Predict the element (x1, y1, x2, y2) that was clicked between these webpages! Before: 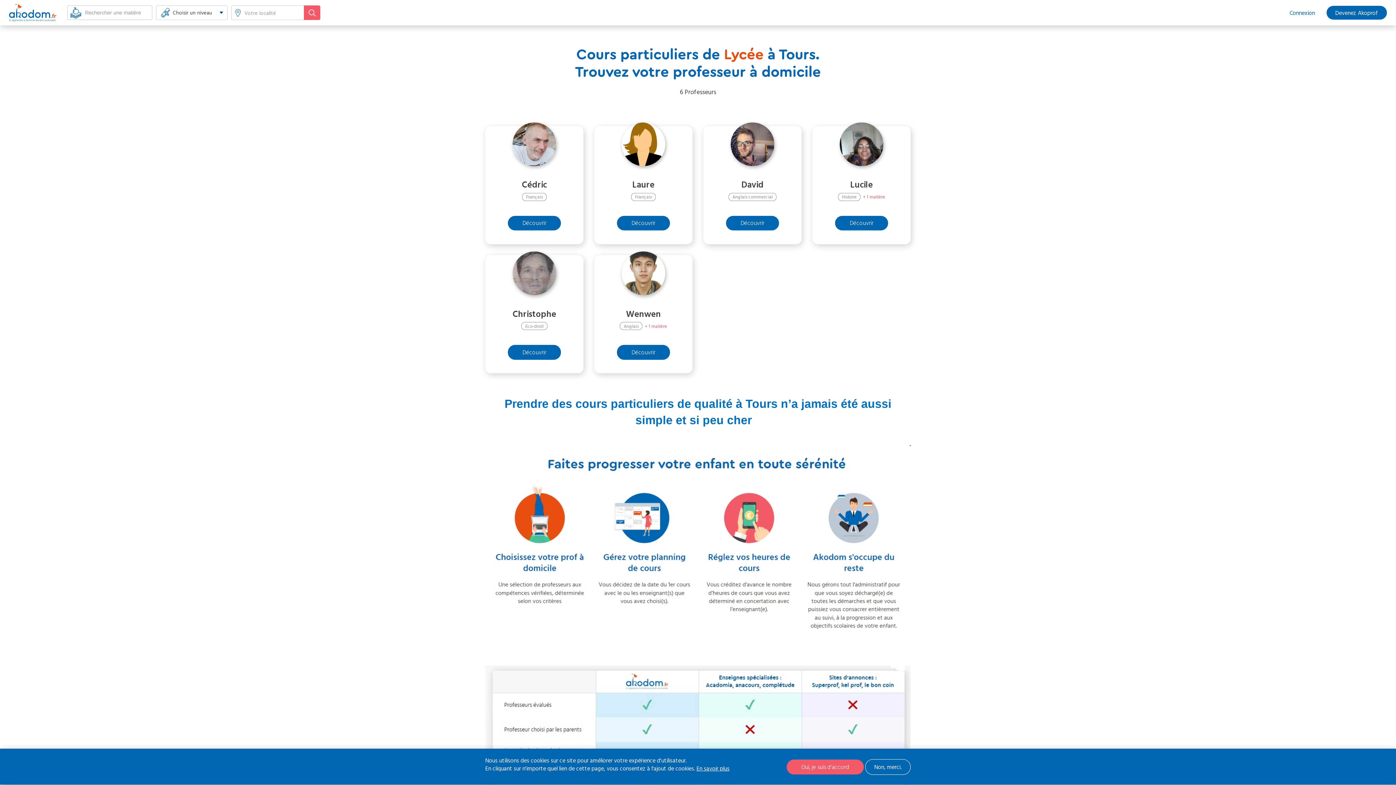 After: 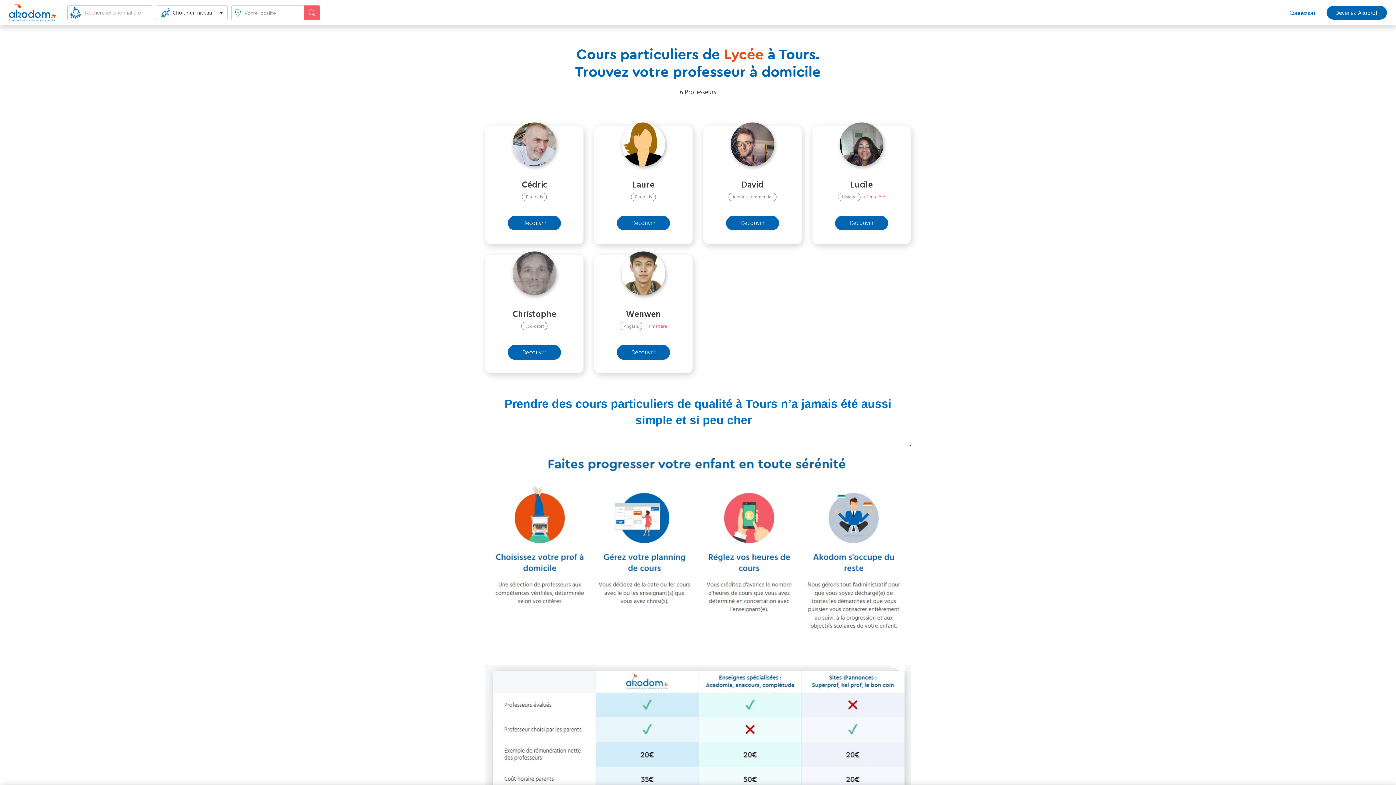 Action: bbox: (865, 759, 910, 775) label: Non, merci.